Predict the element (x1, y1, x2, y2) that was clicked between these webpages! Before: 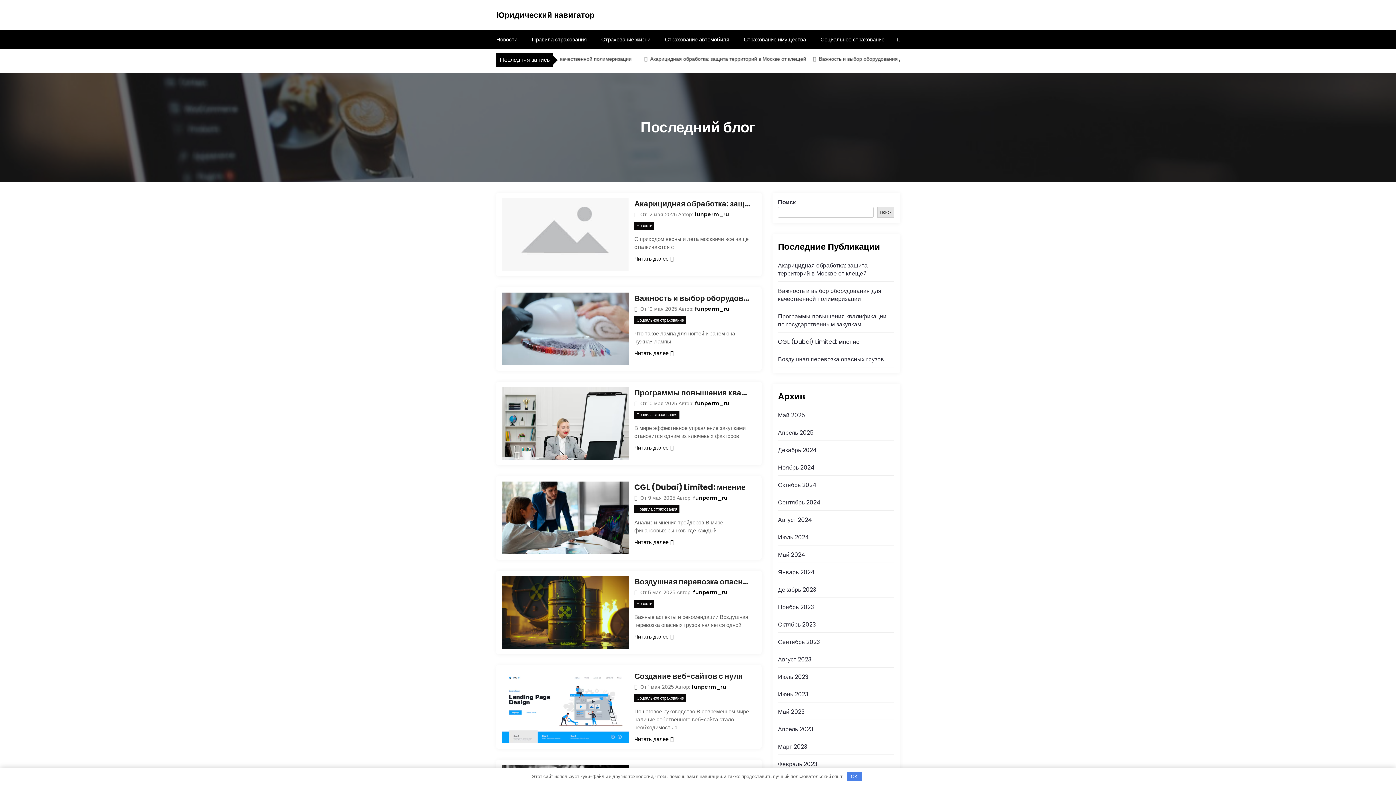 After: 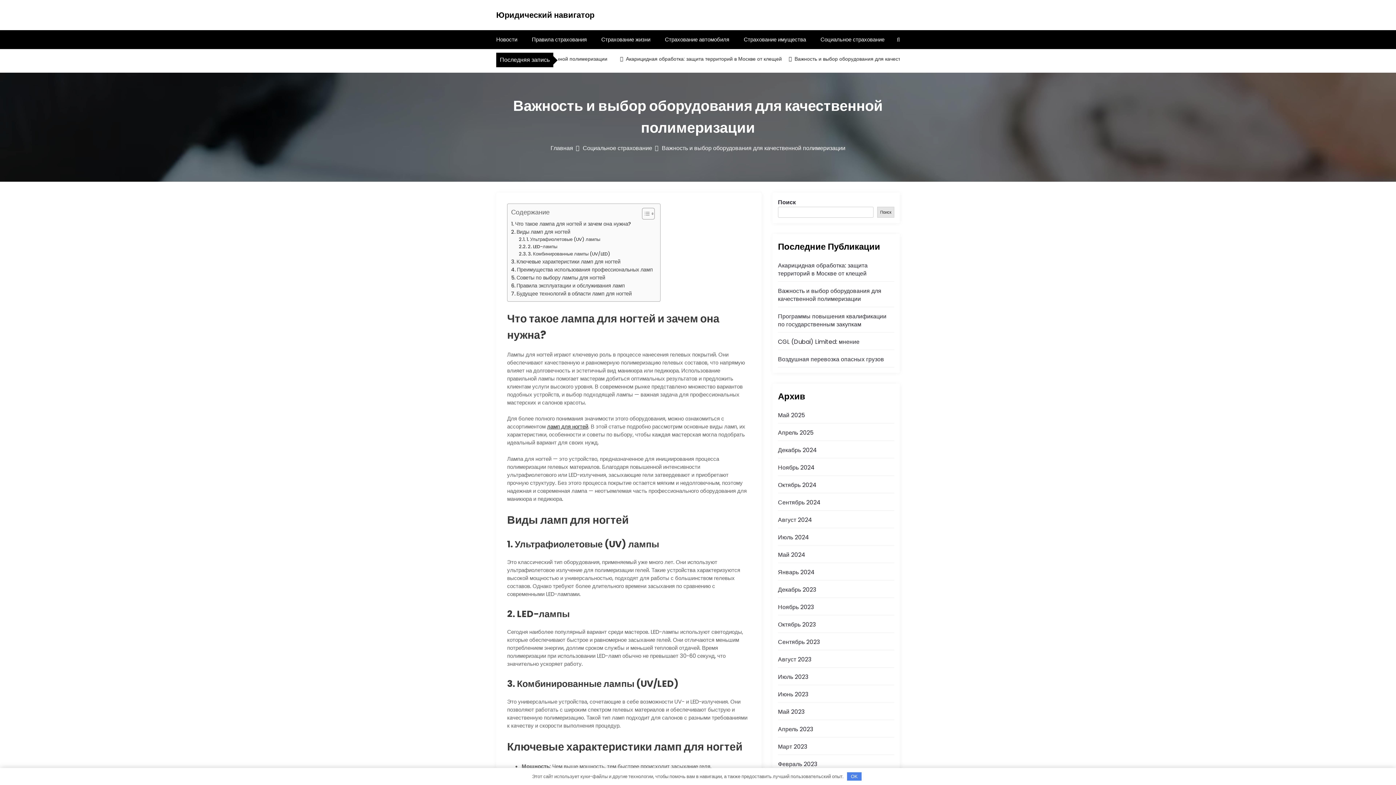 Action: bbox: (778, 286, 881, 303) label: Важность и выбор оборудования для качественной полимеризации